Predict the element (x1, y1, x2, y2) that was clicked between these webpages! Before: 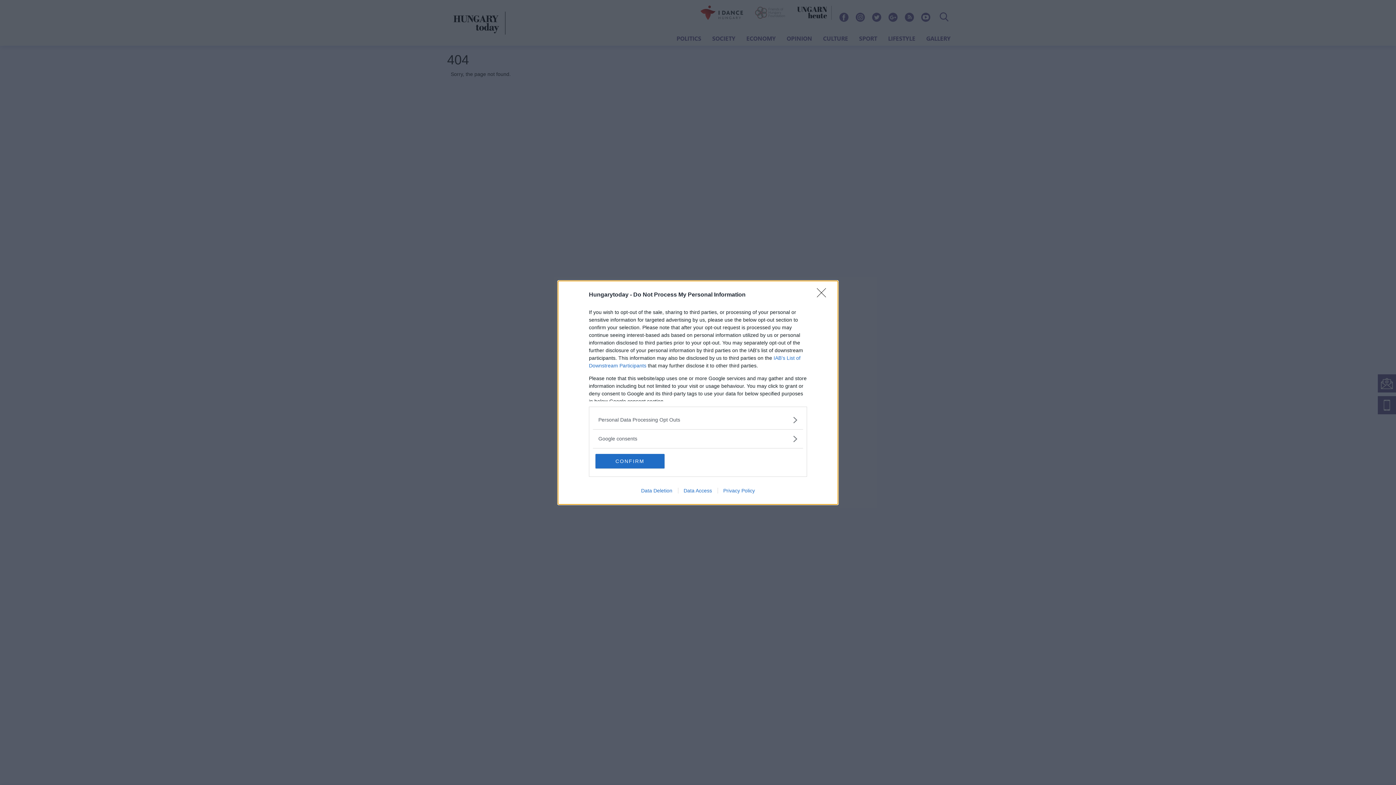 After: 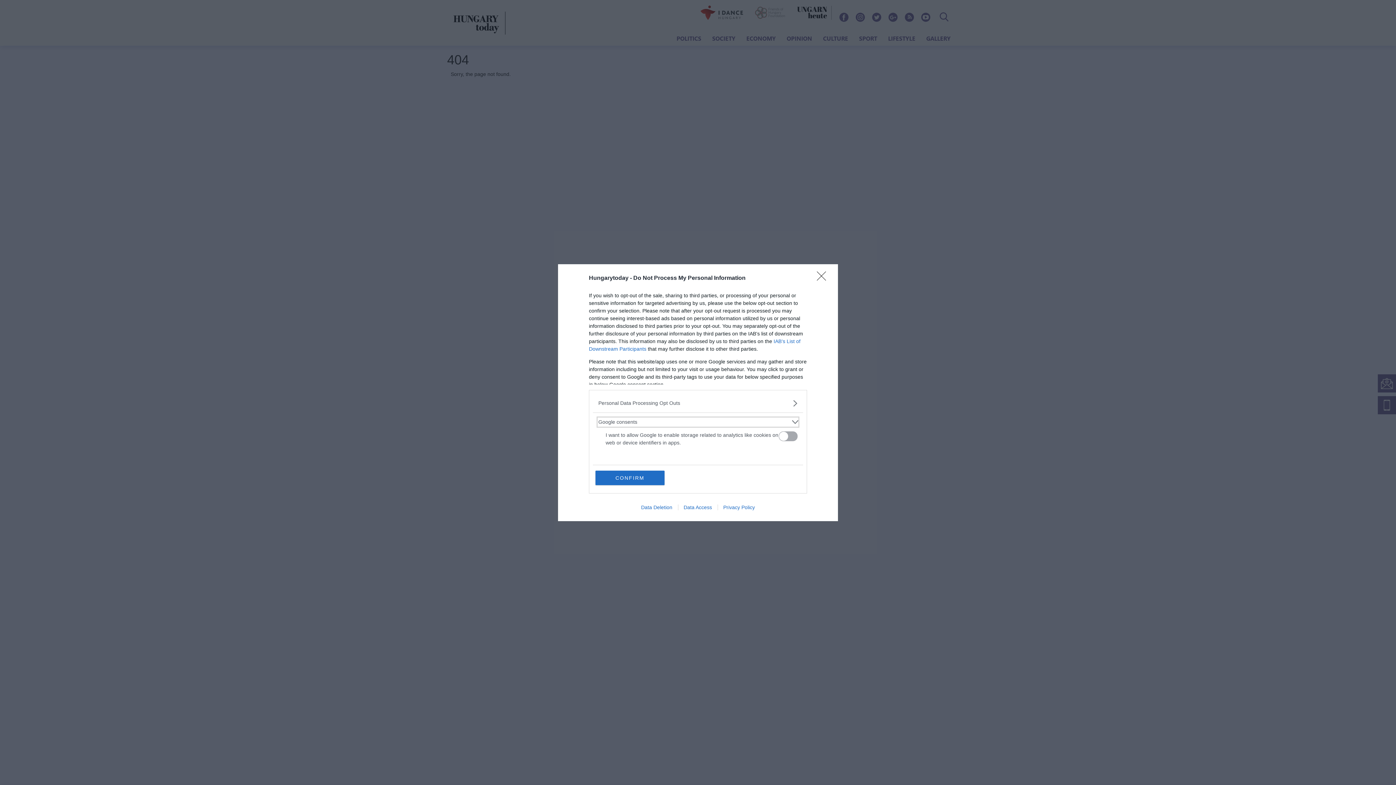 Action: bbox: (598, 435, 797, 442) label: Google consents